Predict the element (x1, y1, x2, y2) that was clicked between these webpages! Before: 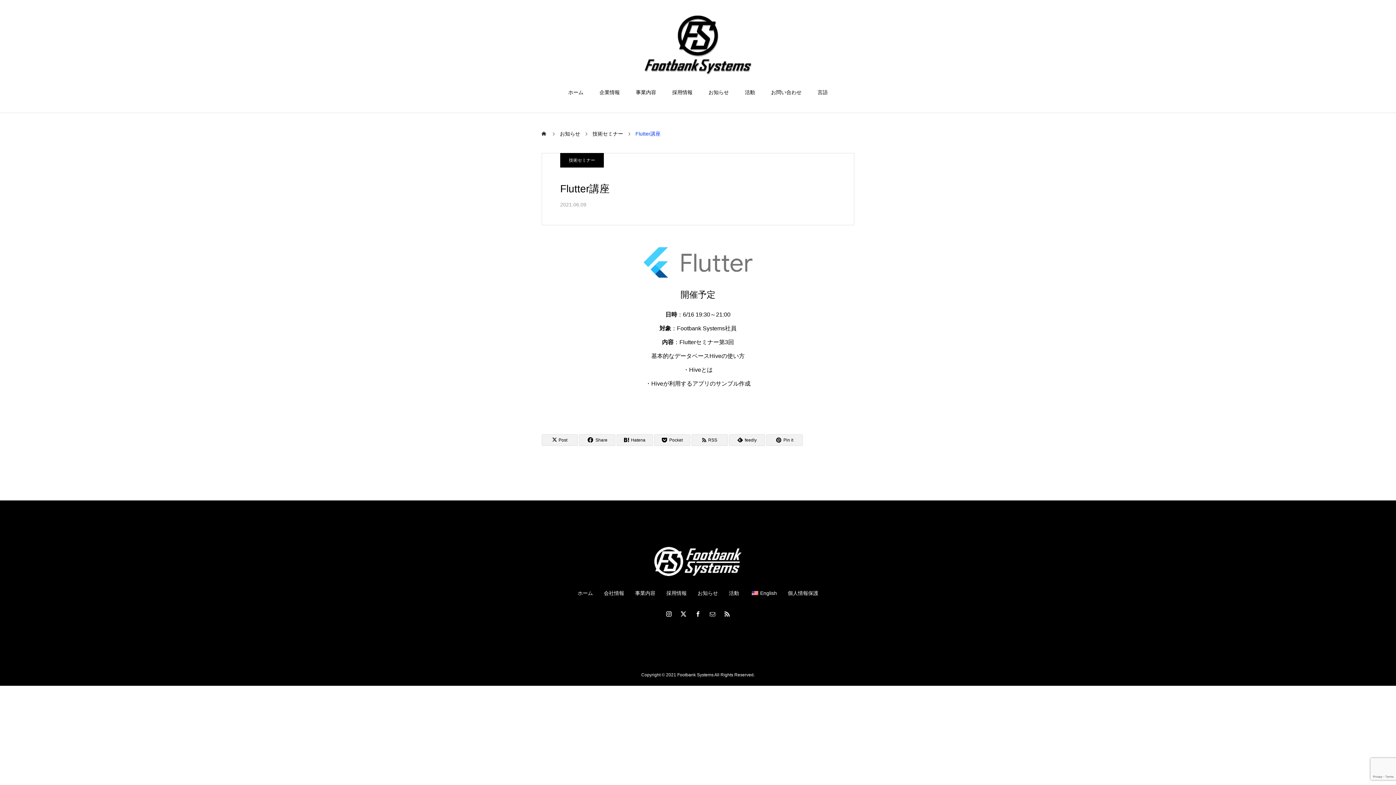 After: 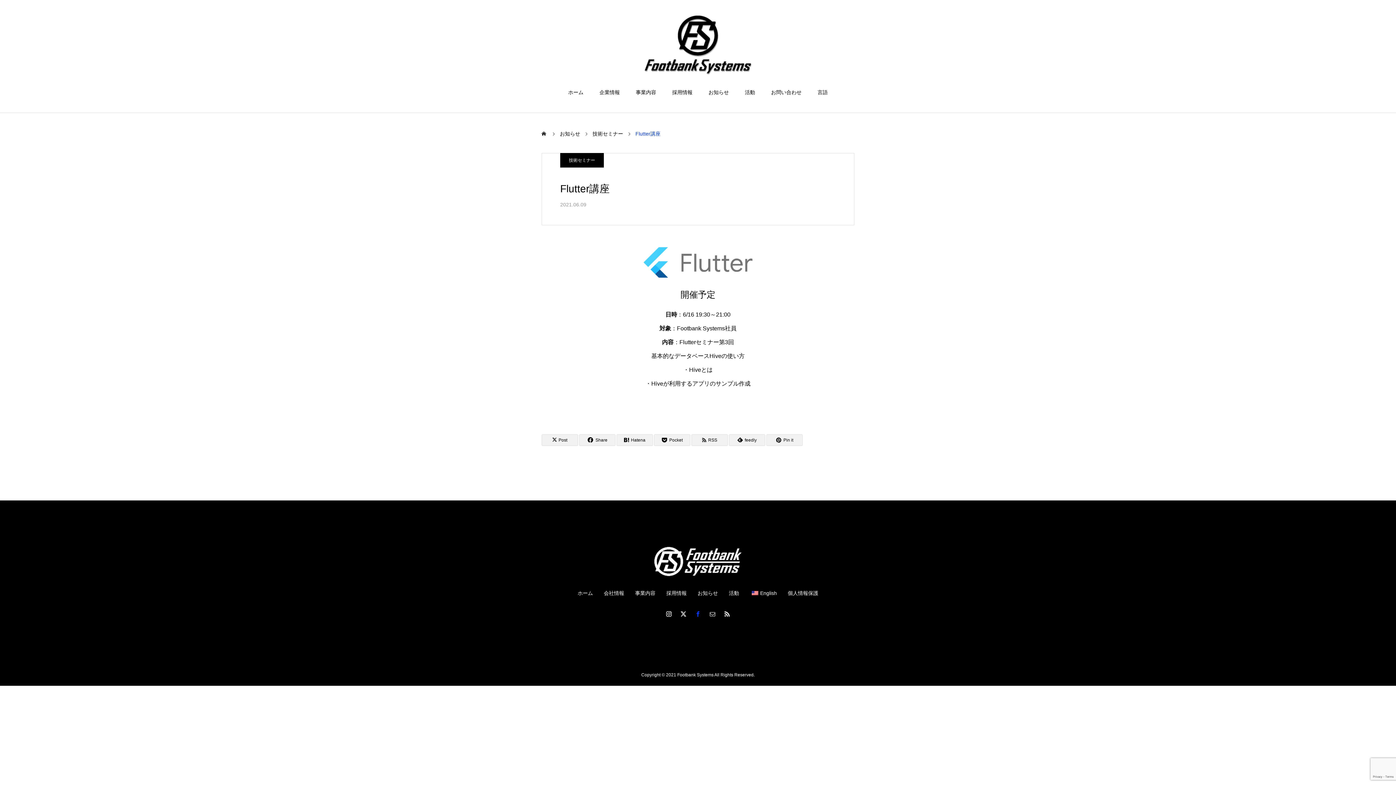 Action: bbox: (694, 610, 701, 617)